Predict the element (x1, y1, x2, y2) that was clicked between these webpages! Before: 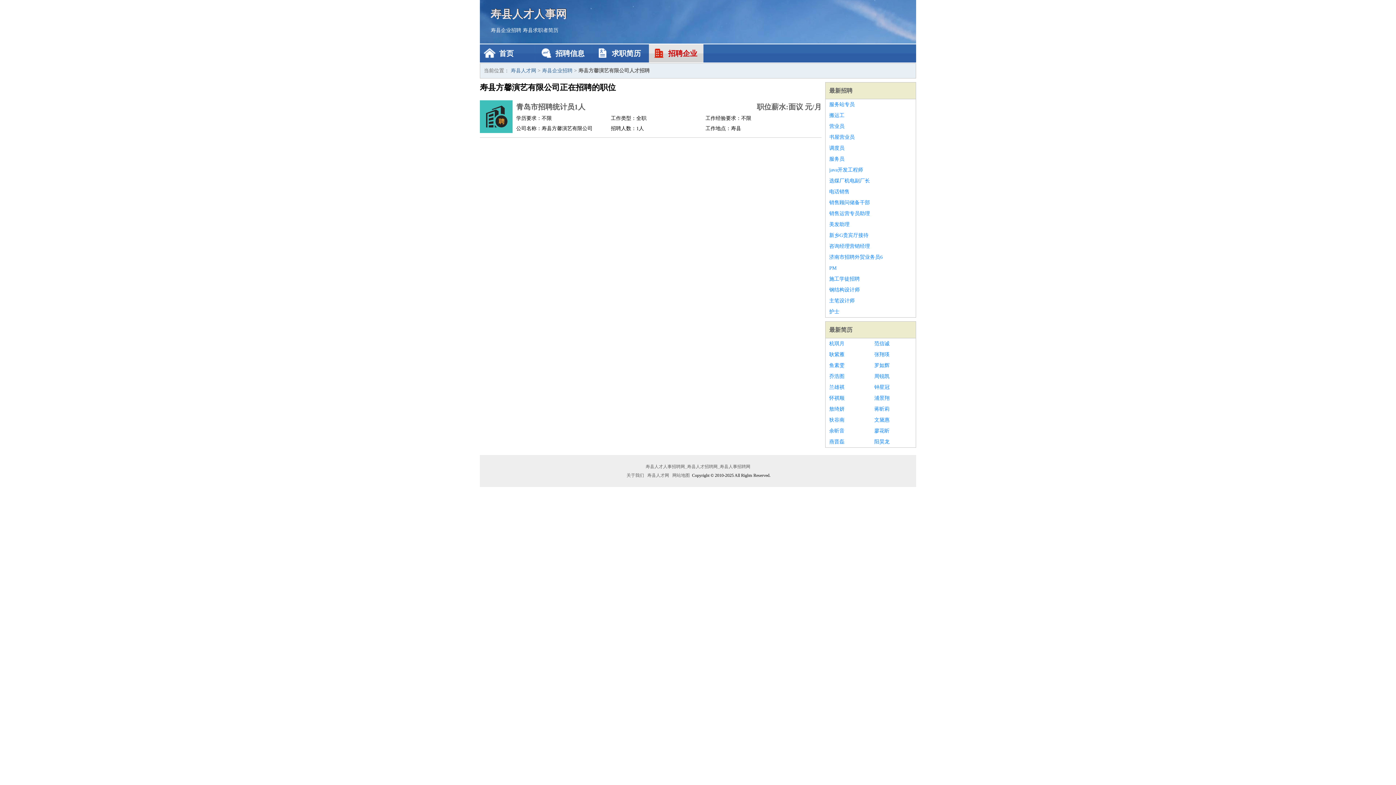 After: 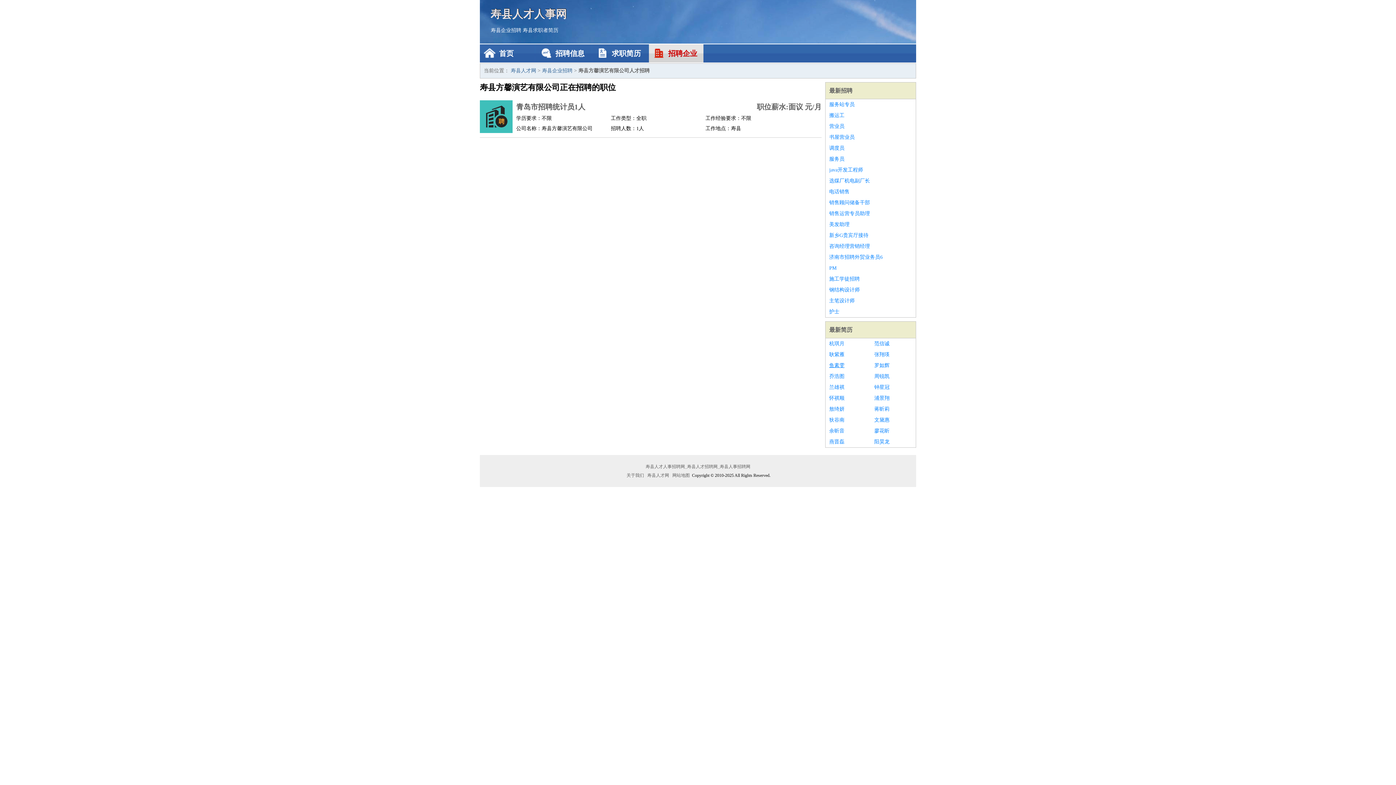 Action: label: 鱼素雯 bbox: (829, 360, 867, 371)